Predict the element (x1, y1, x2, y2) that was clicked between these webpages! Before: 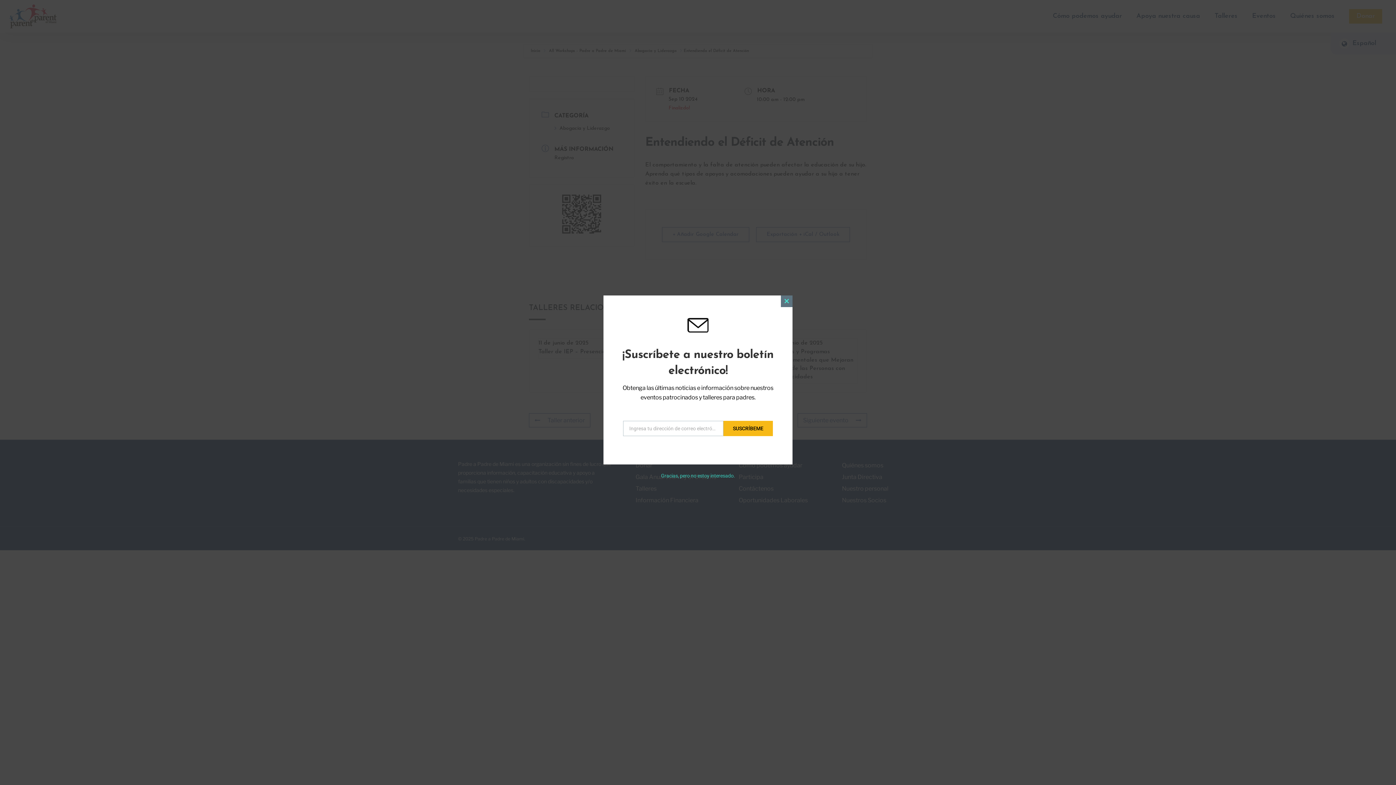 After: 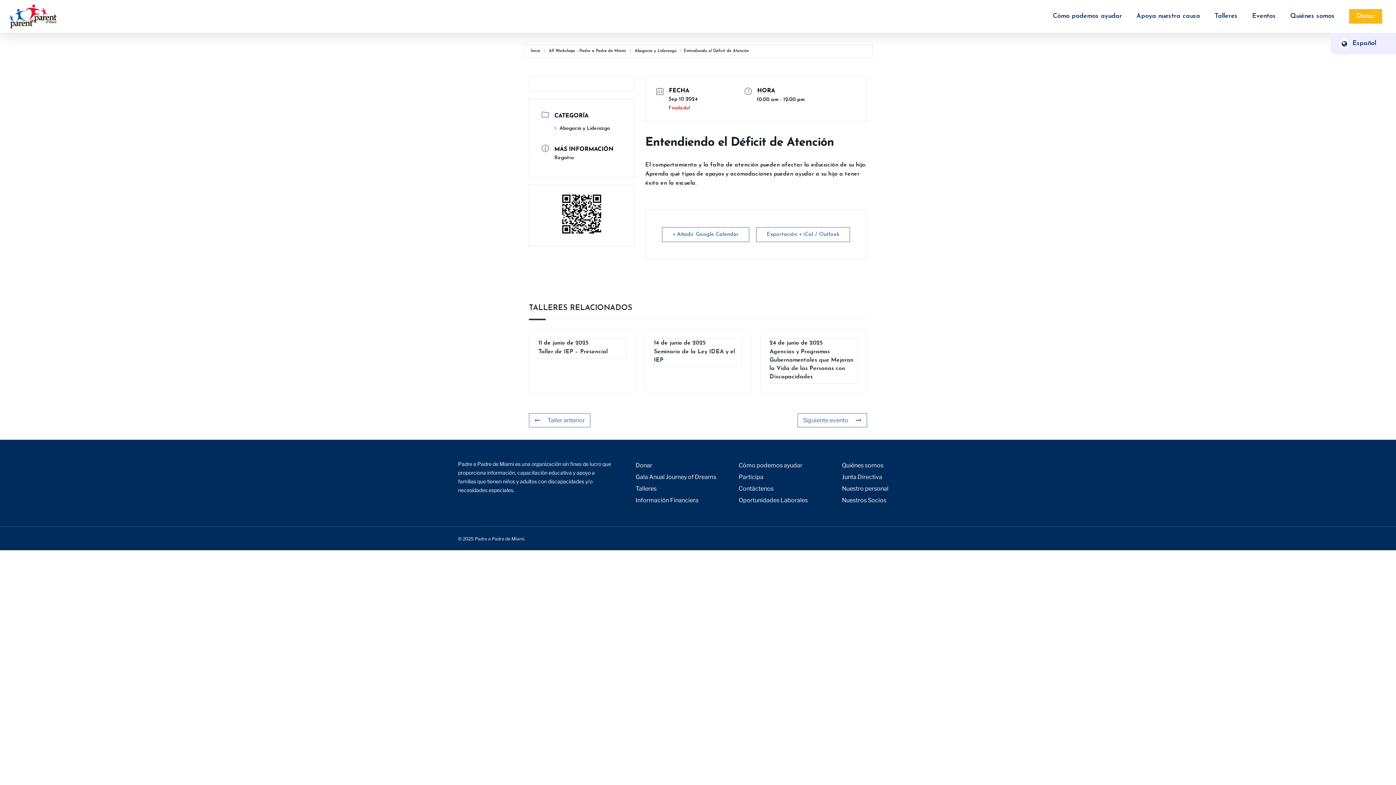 Action: bbox: (781, 295, 792, 307) label: Close this module